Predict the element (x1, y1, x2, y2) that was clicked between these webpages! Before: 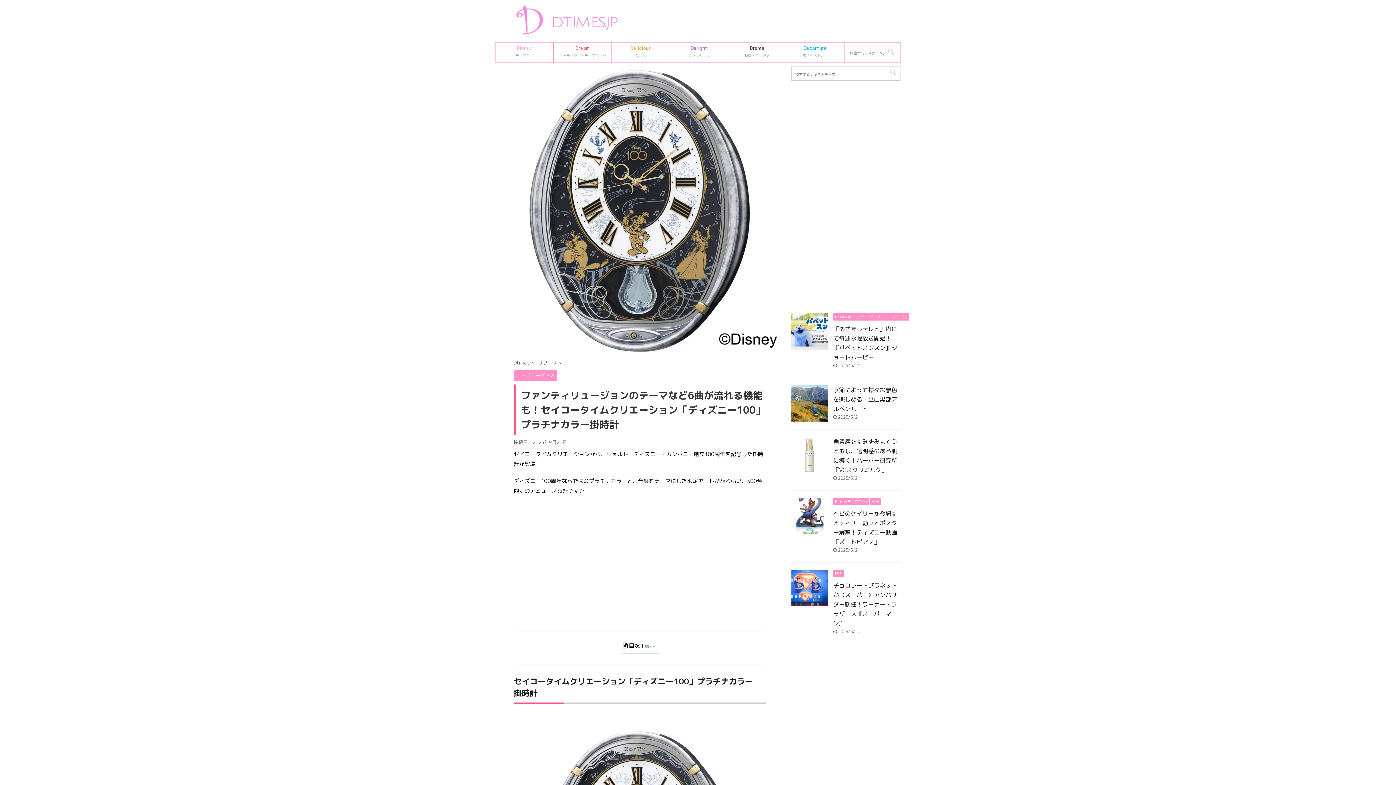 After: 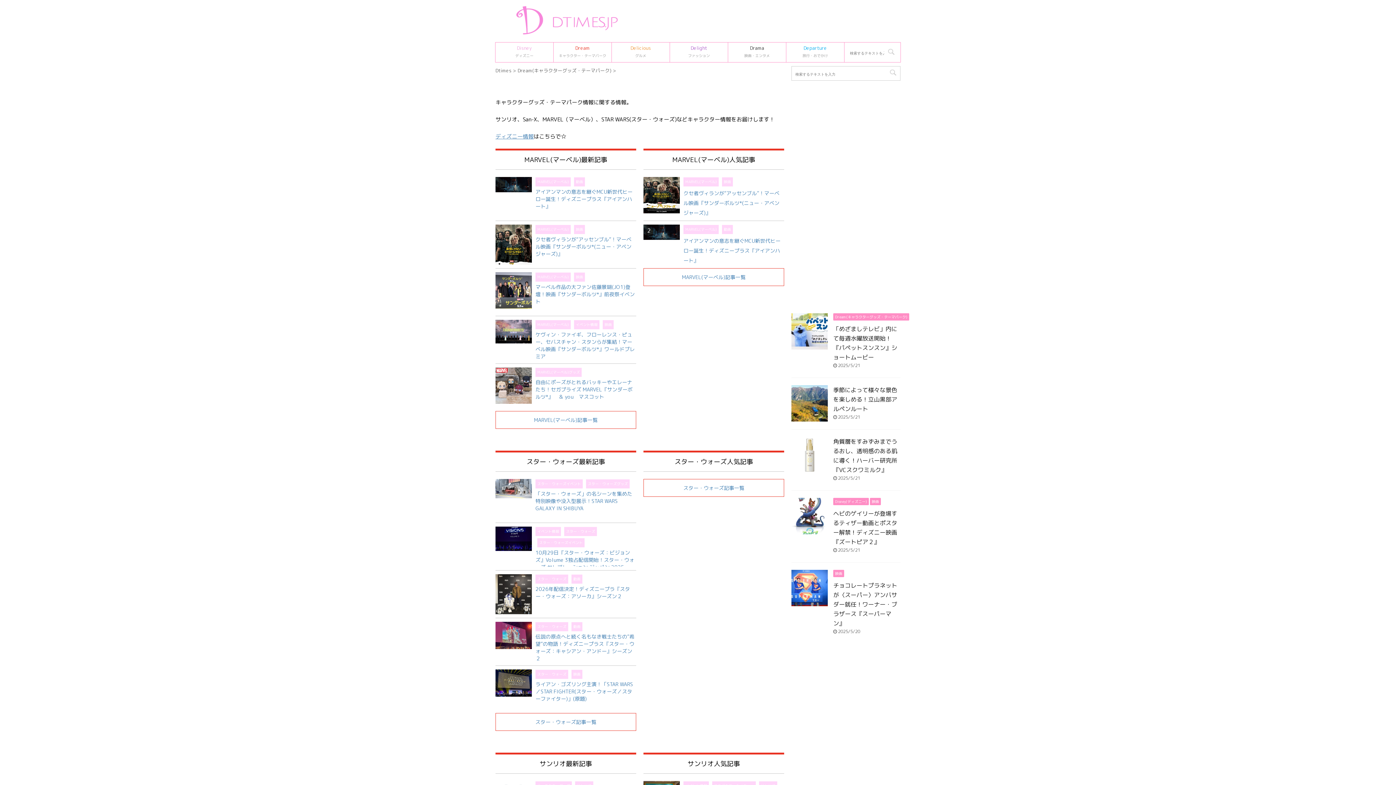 Action: bbox: (833, 313, 909, 320) label: Dream(キャラクターグッズ・テーマパーク)